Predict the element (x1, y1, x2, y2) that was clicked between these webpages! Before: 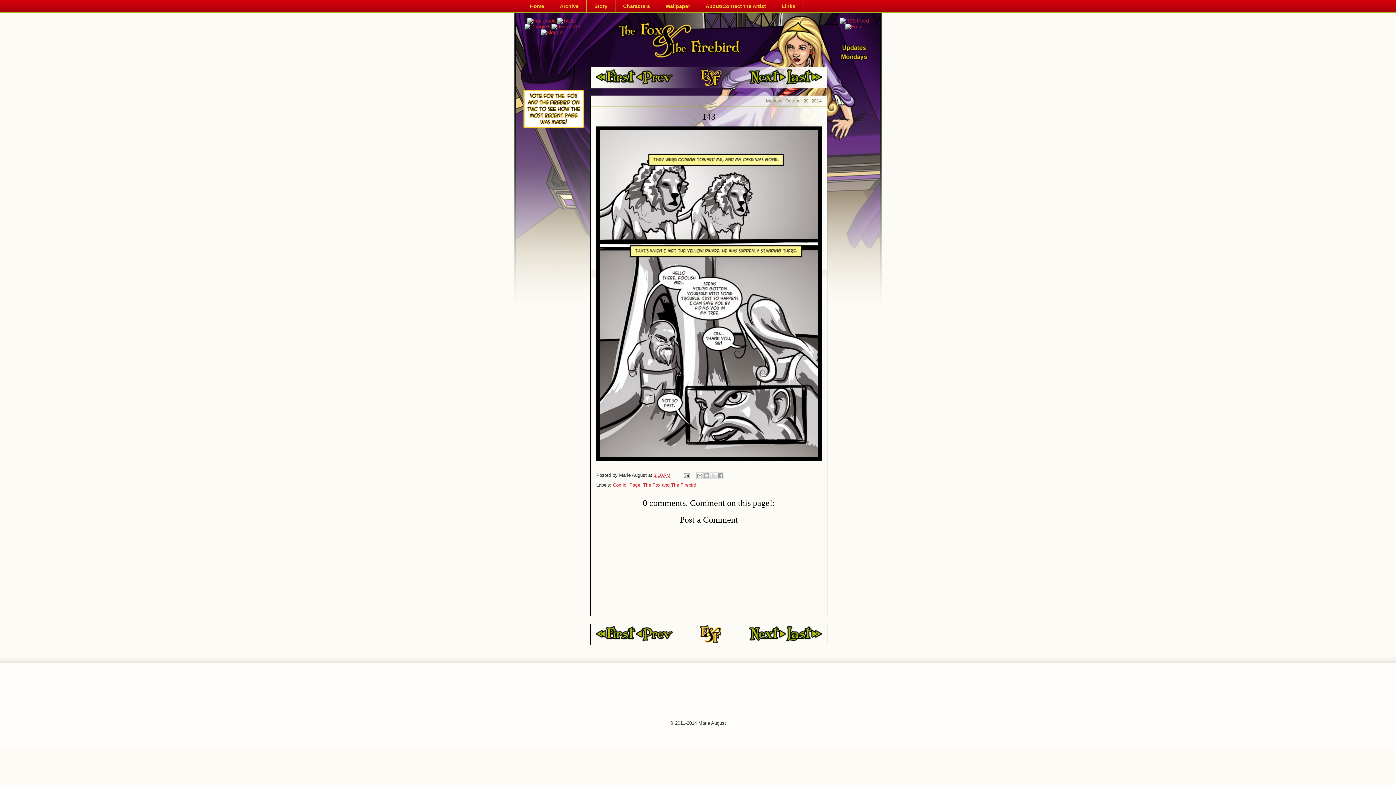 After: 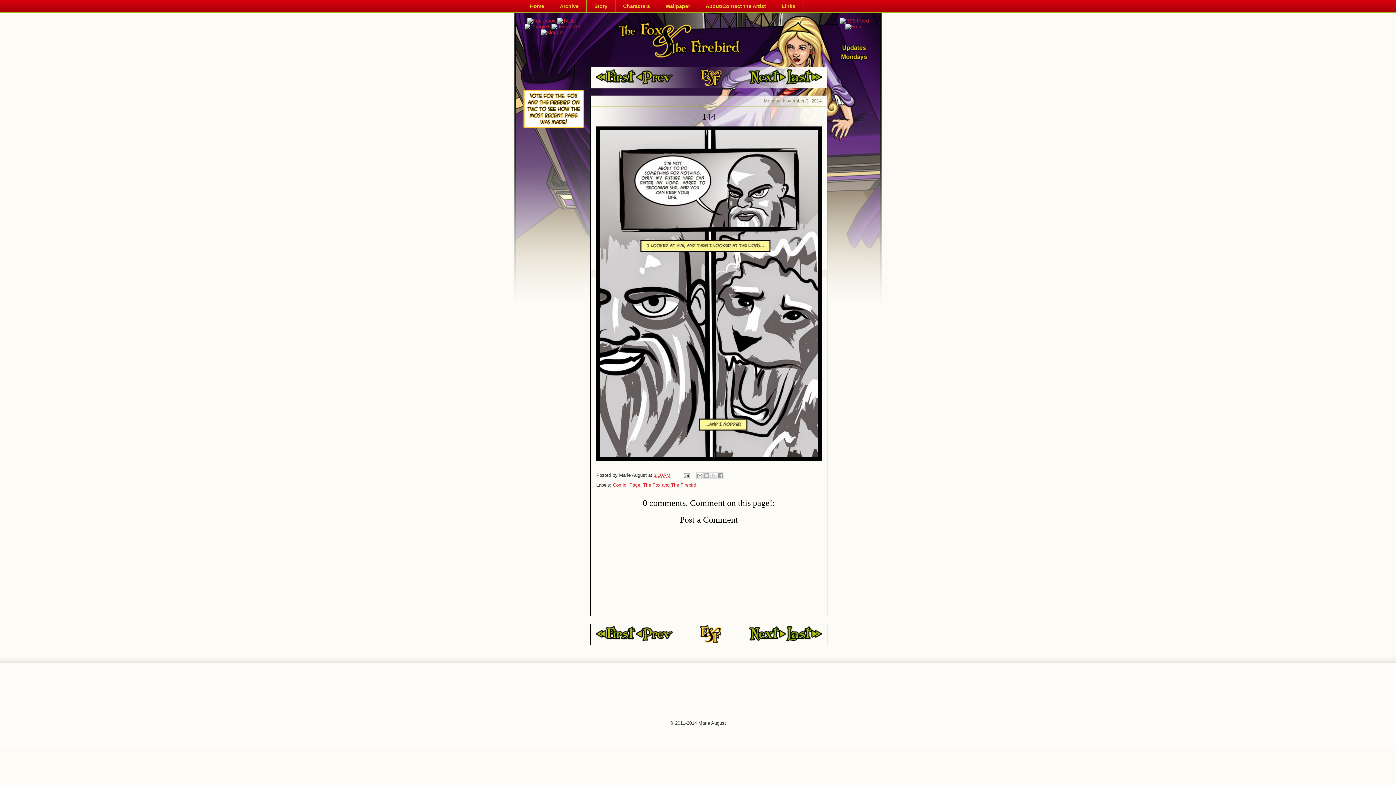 Action: bbox: (748, 81, 786, 87)